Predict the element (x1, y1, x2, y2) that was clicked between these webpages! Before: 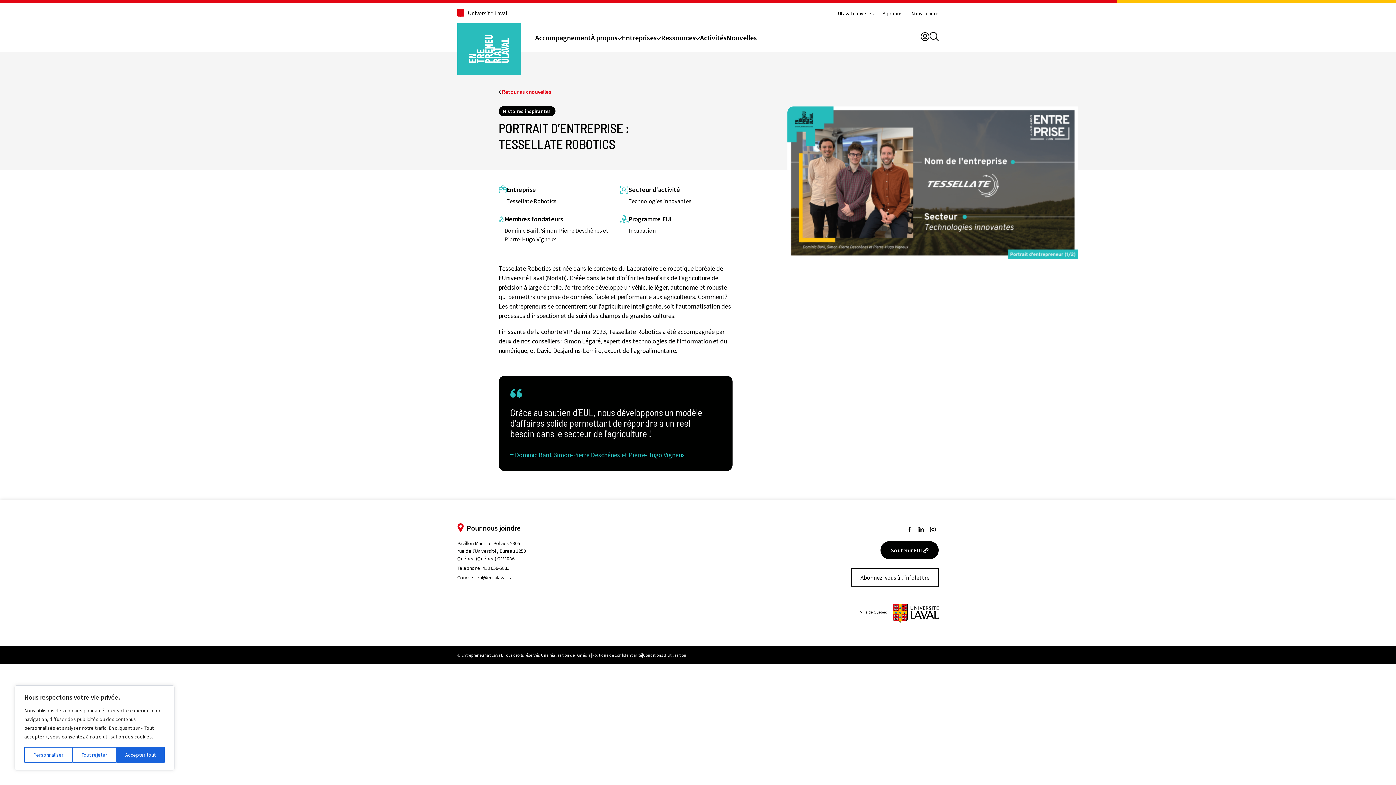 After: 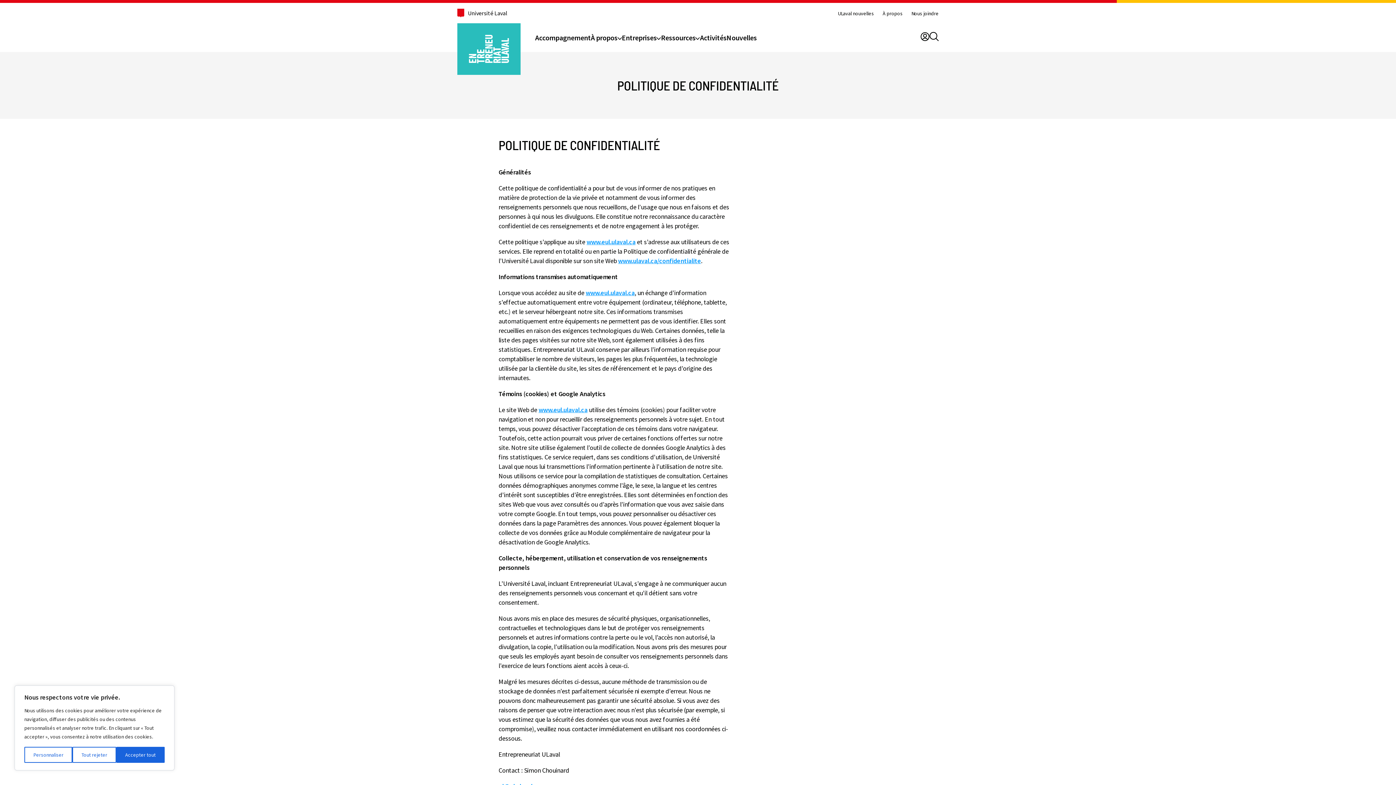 Action: bbox: (592, 652, 642, 658) label: Politique de confidentialité